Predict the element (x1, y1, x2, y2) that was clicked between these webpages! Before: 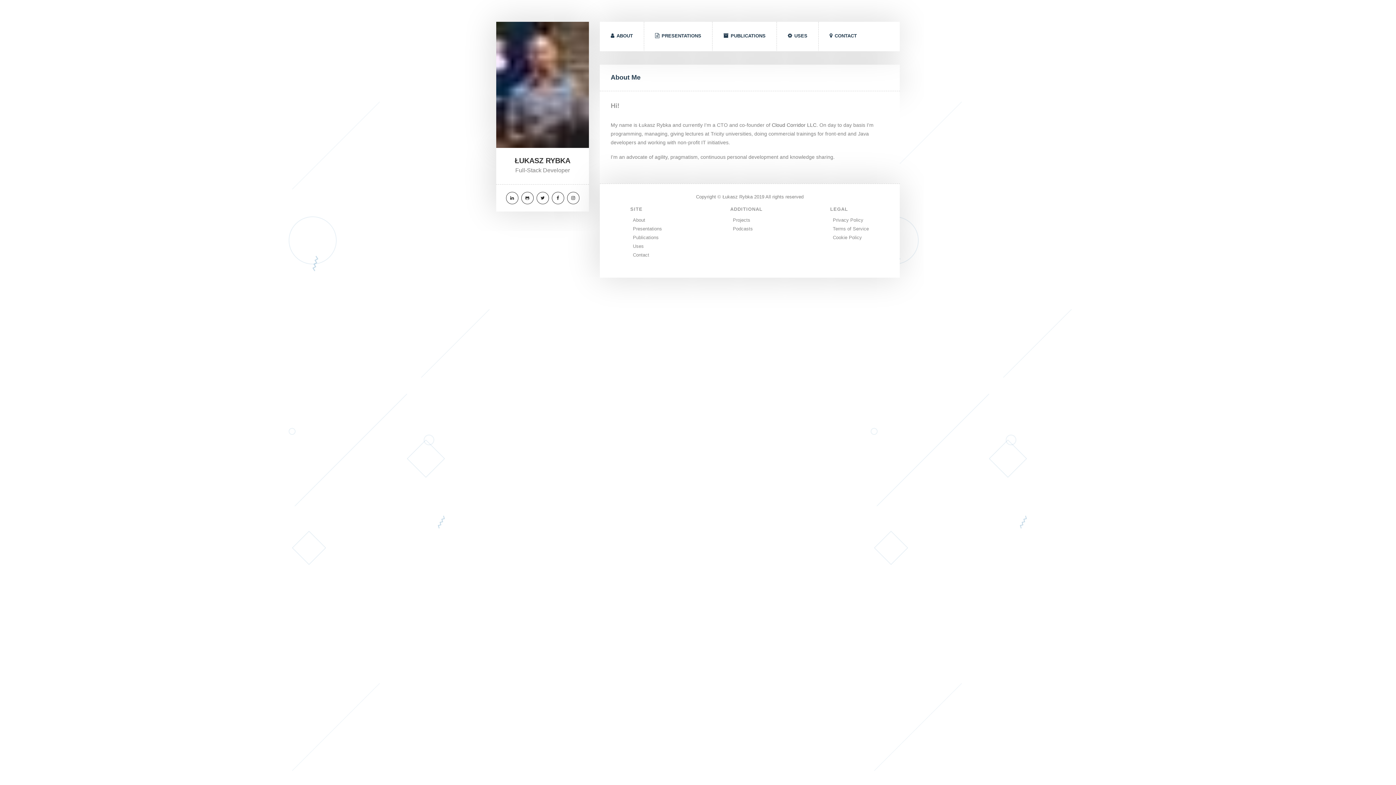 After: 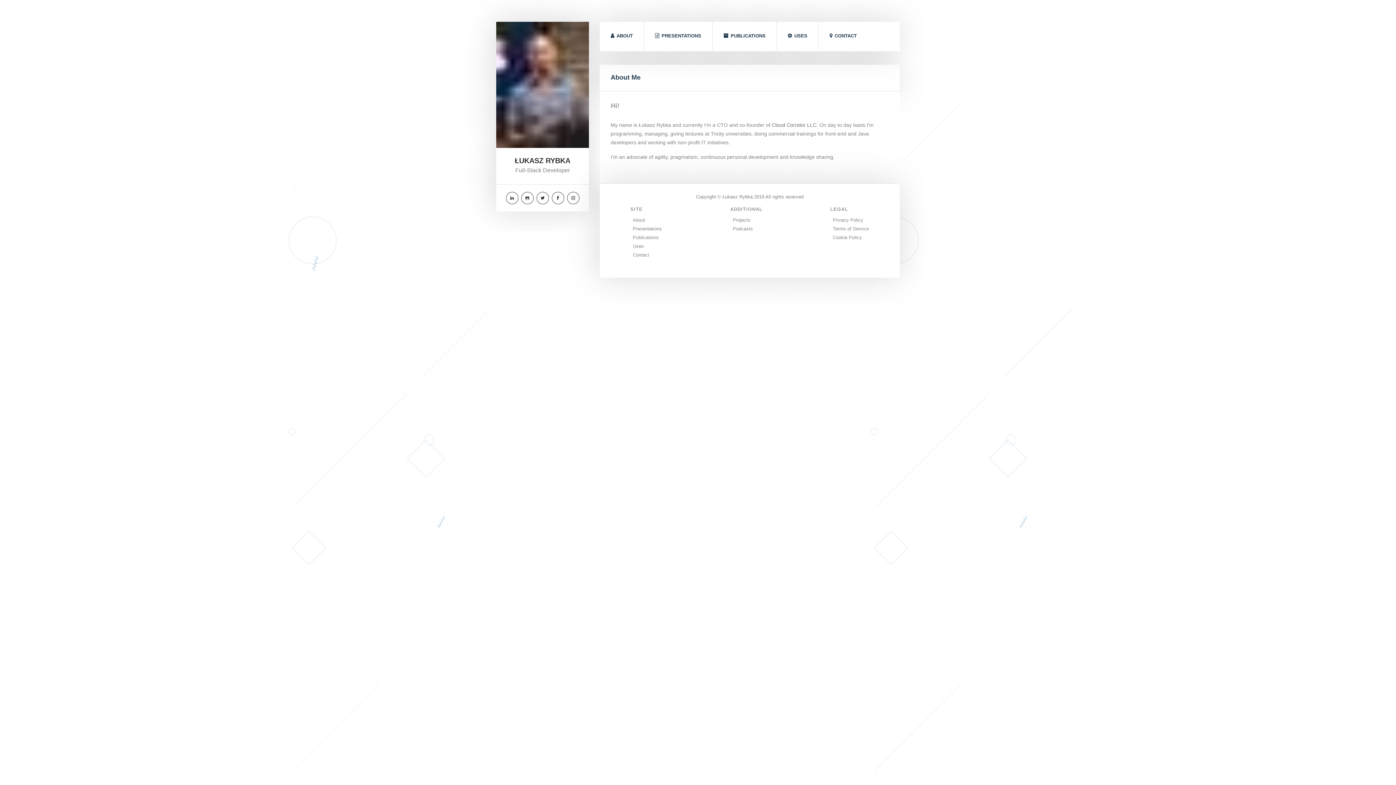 Action: bbox: (551, 191, 564, 204)